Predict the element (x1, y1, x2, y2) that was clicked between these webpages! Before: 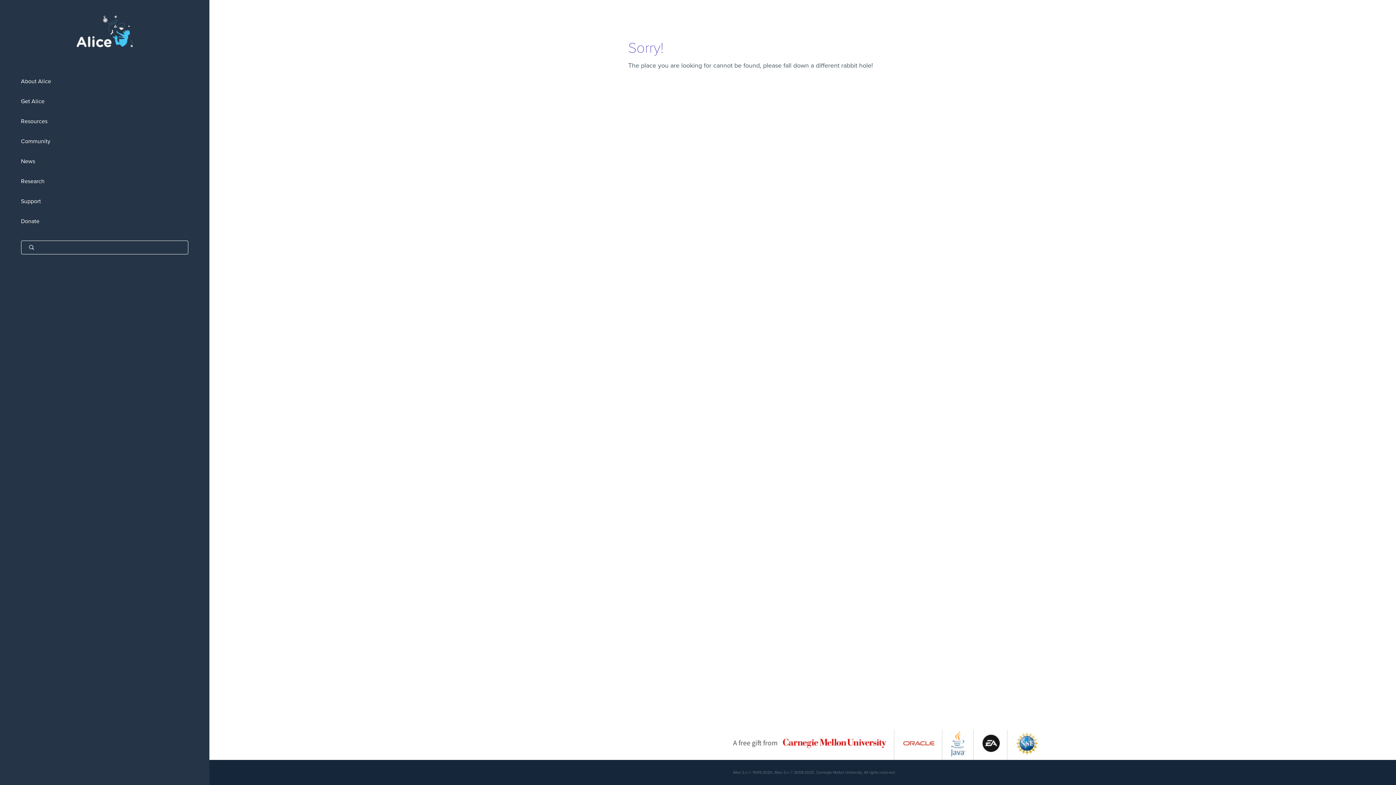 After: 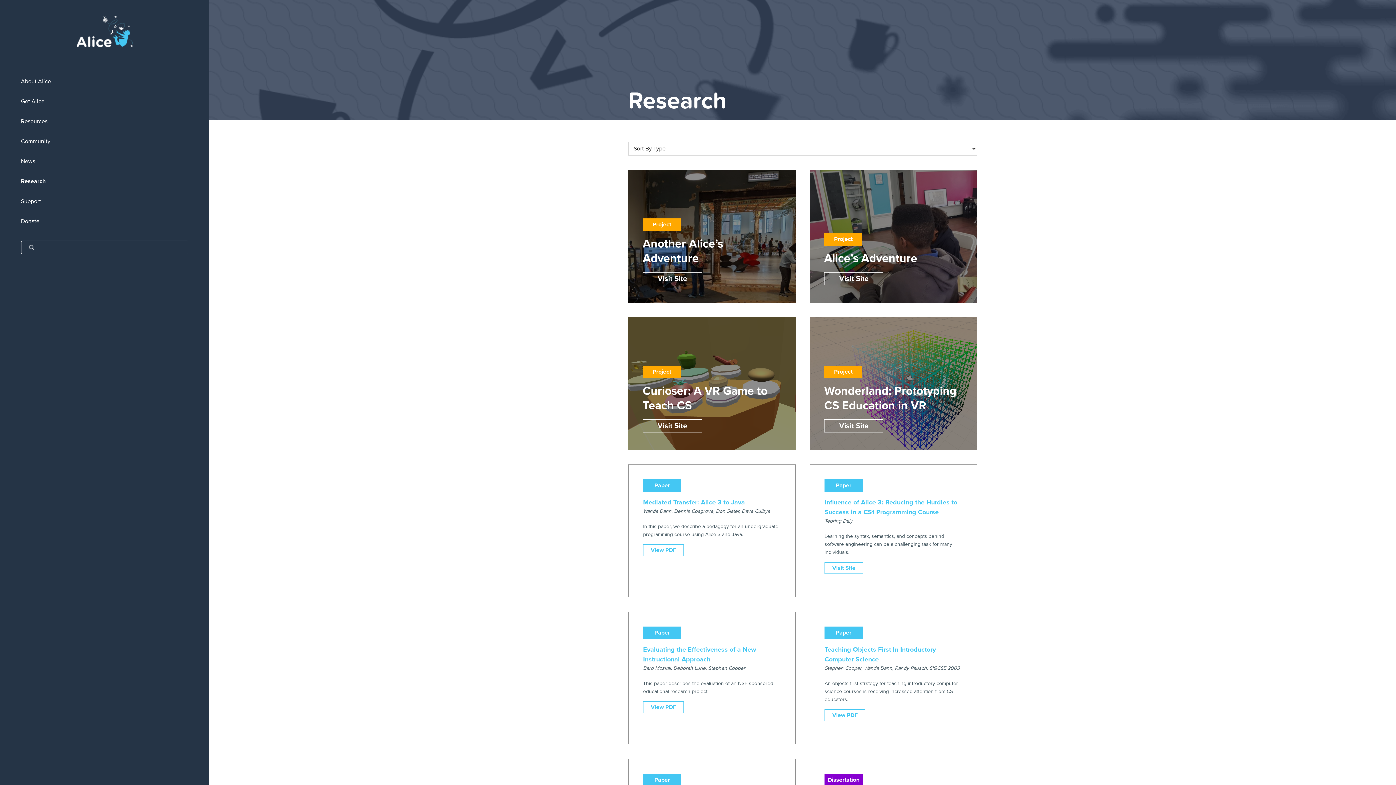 Action: label: Research bbox: (0, 171, 209, 191)